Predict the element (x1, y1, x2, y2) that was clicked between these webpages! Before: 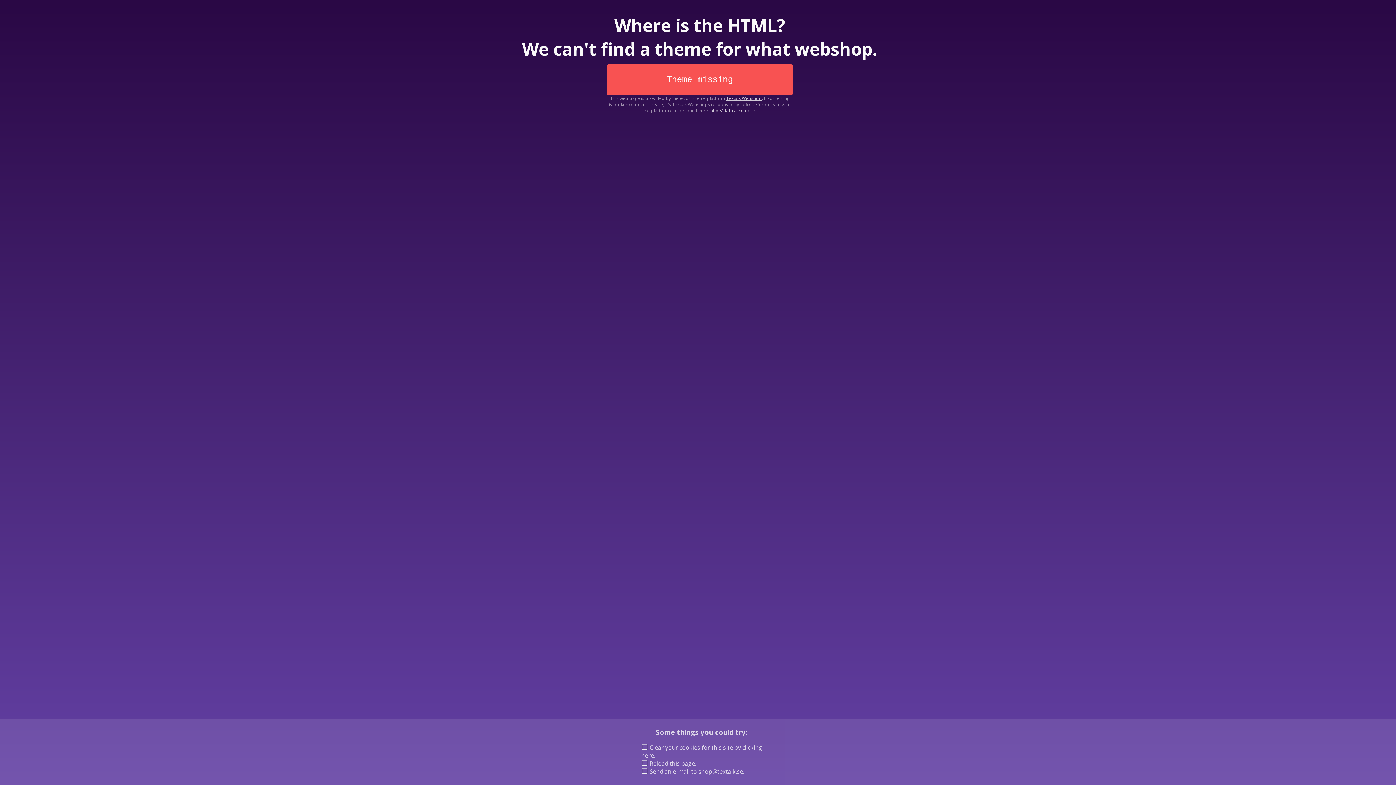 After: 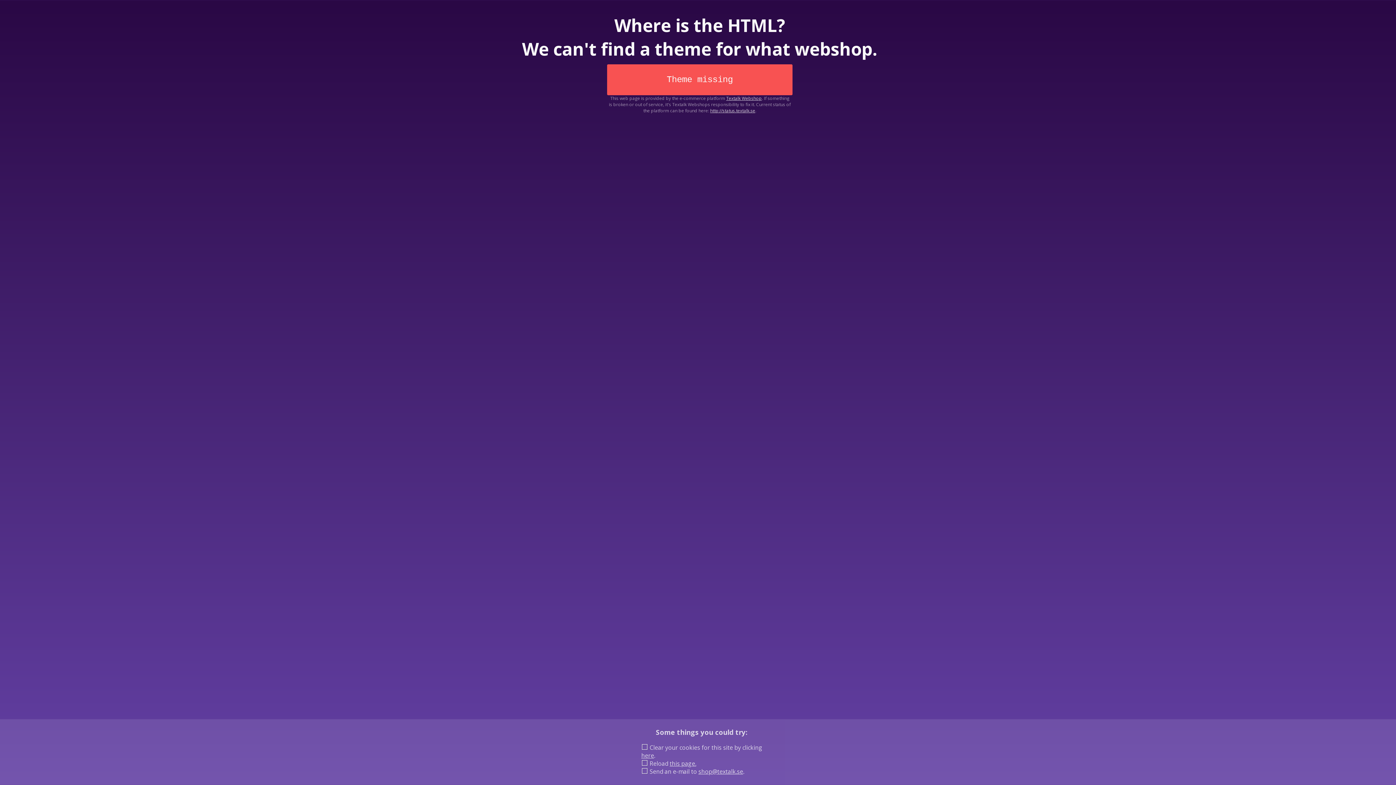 Action: bbox: (698, 768, 743, 776) label: shop@textalk.se